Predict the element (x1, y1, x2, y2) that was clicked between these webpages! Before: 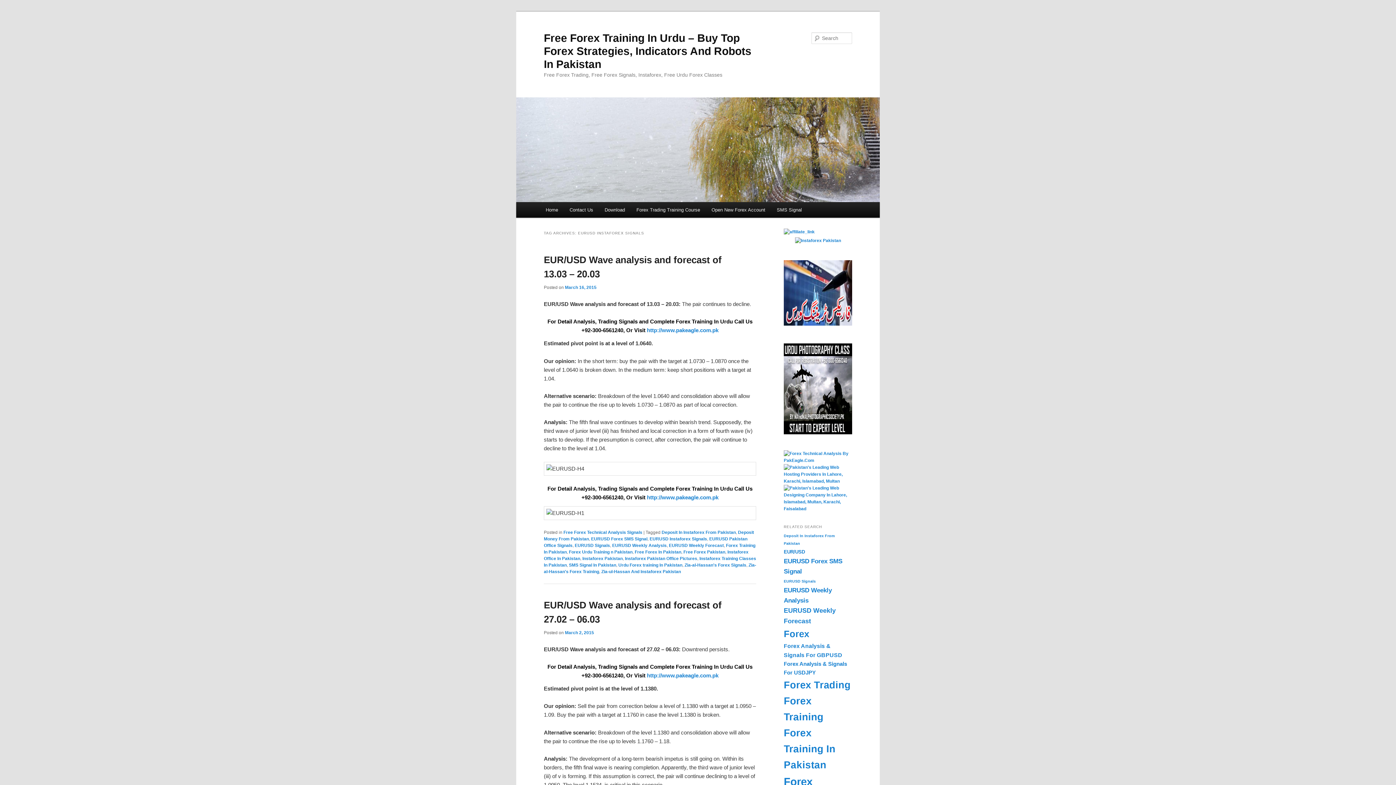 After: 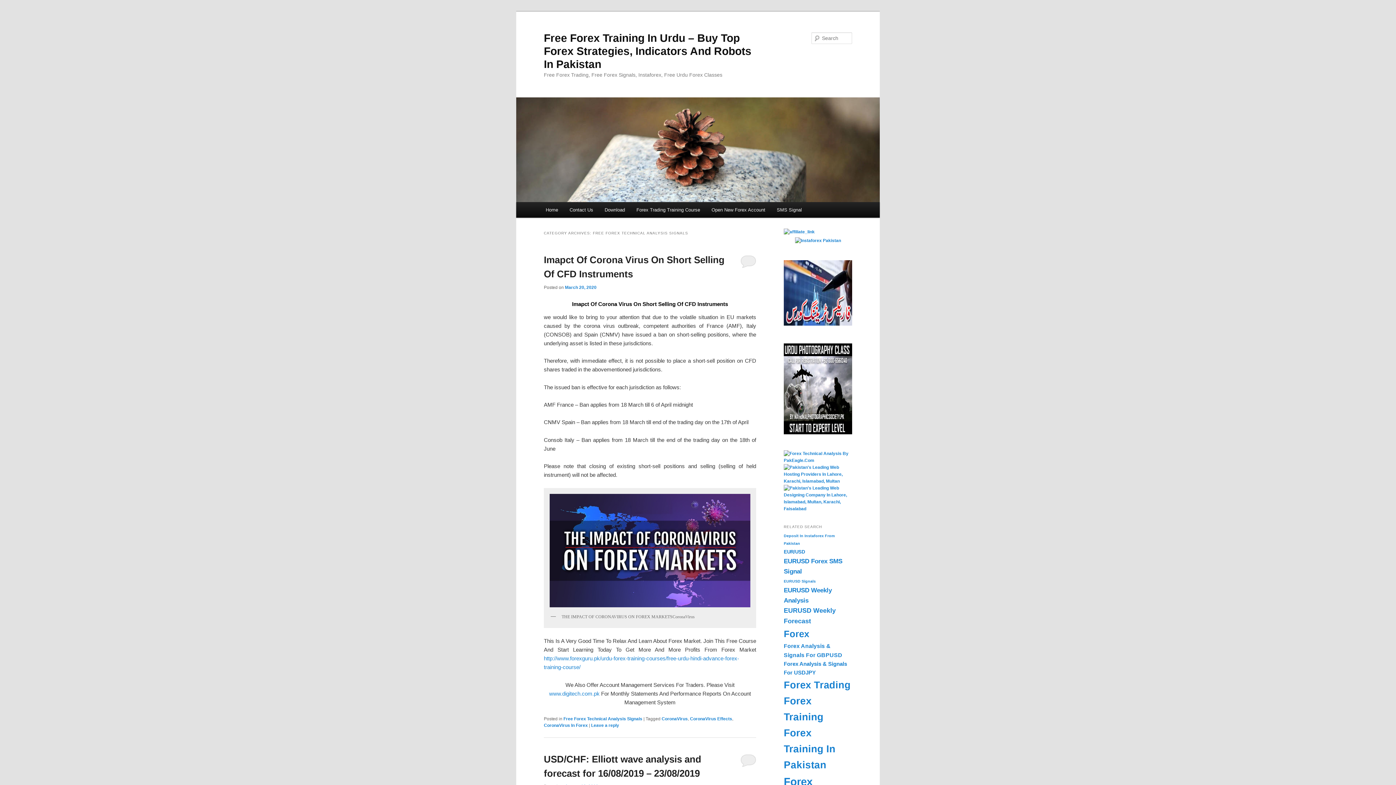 Action: label: Free Forex Technical Analysis Signals bbox: (563, 530, 642, 535)